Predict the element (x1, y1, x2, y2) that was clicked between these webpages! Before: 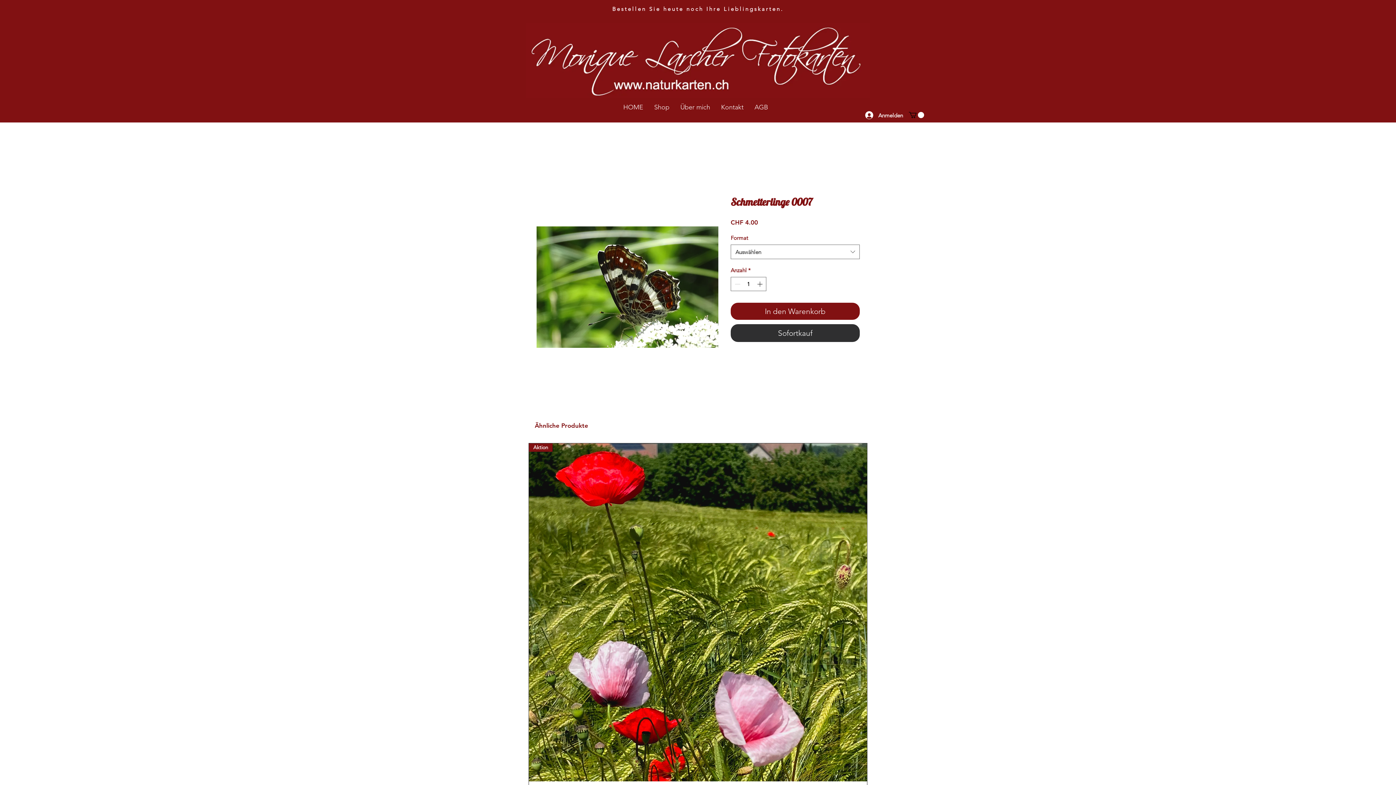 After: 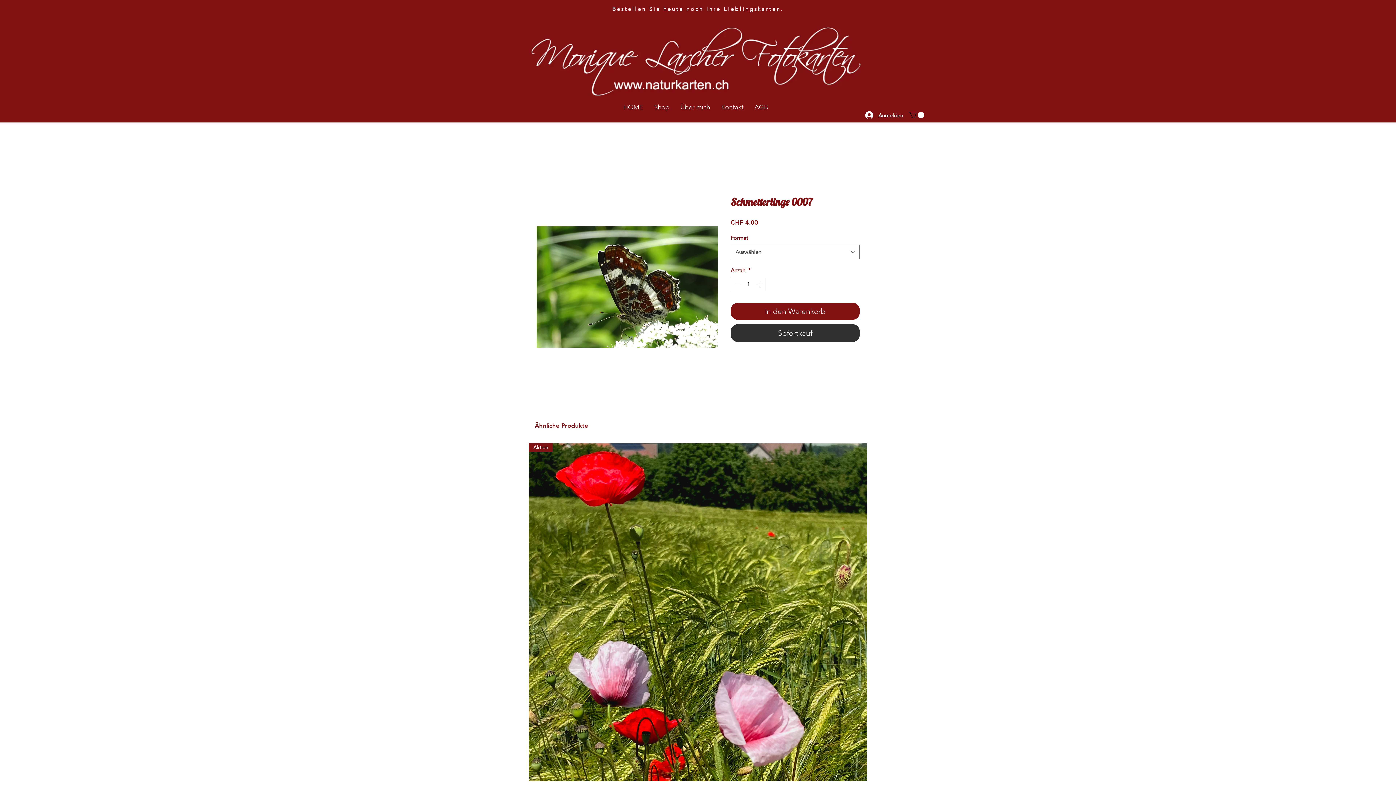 Action: bbox: (536, 196, 718, 378)